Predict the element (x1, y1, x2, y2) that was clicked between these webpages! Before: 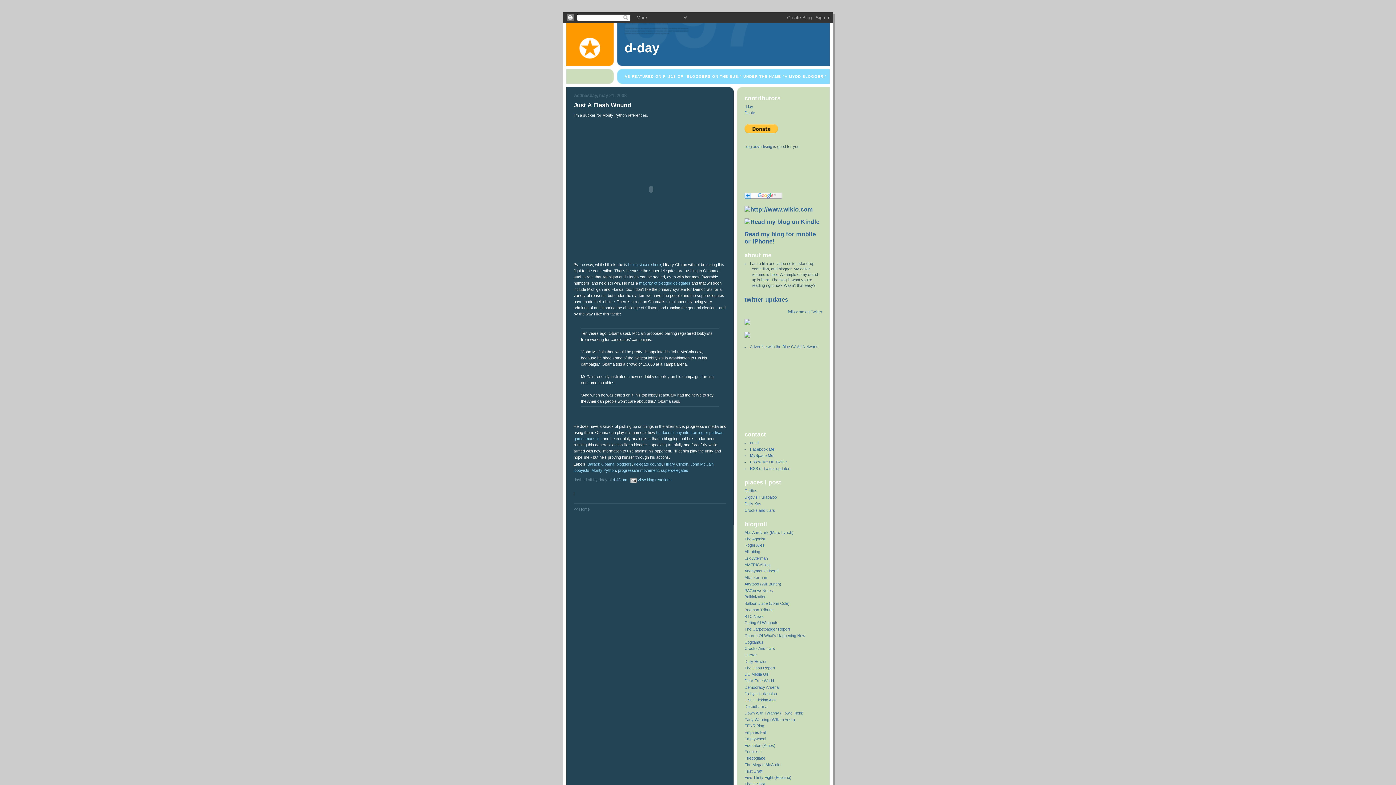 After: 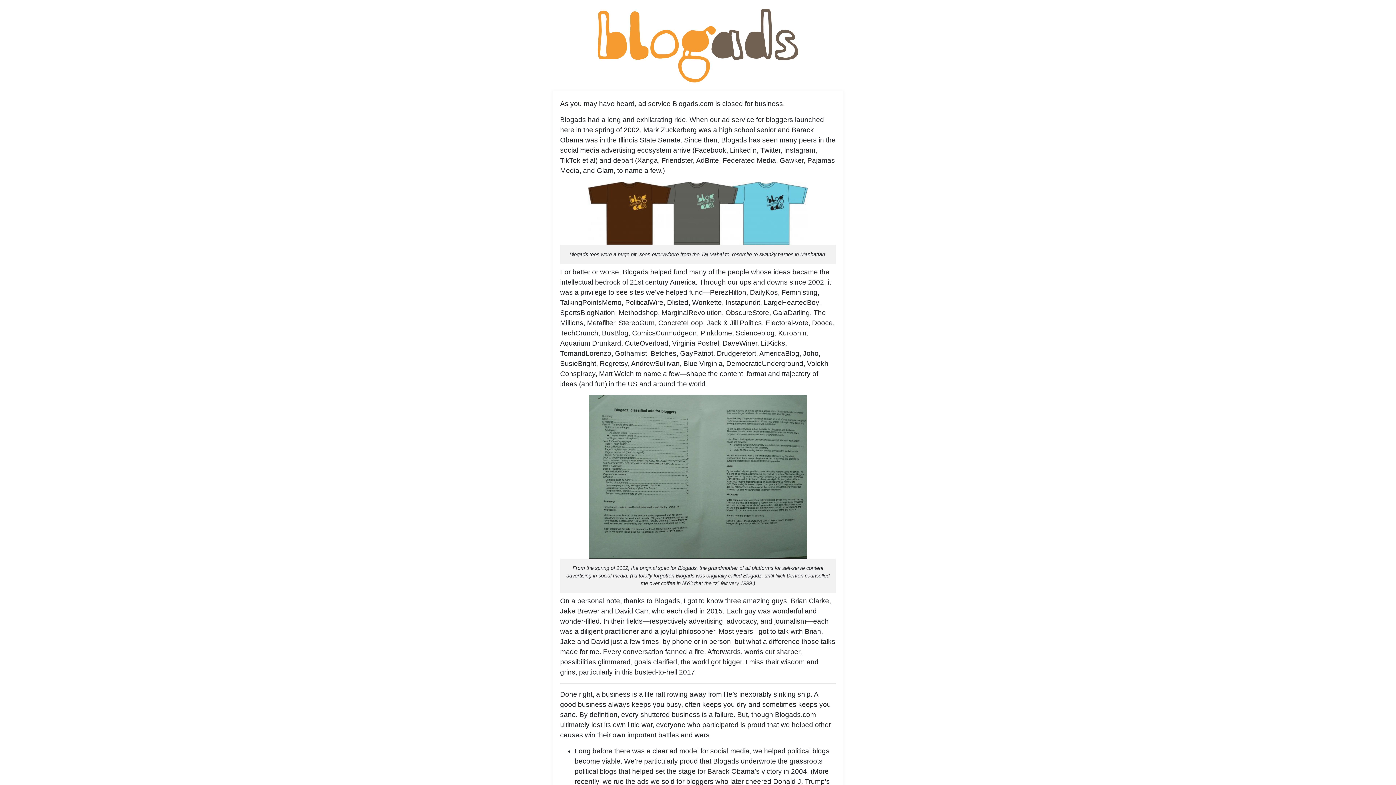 Action: label: blog advertising bbox: (744, 144, 772, 148)